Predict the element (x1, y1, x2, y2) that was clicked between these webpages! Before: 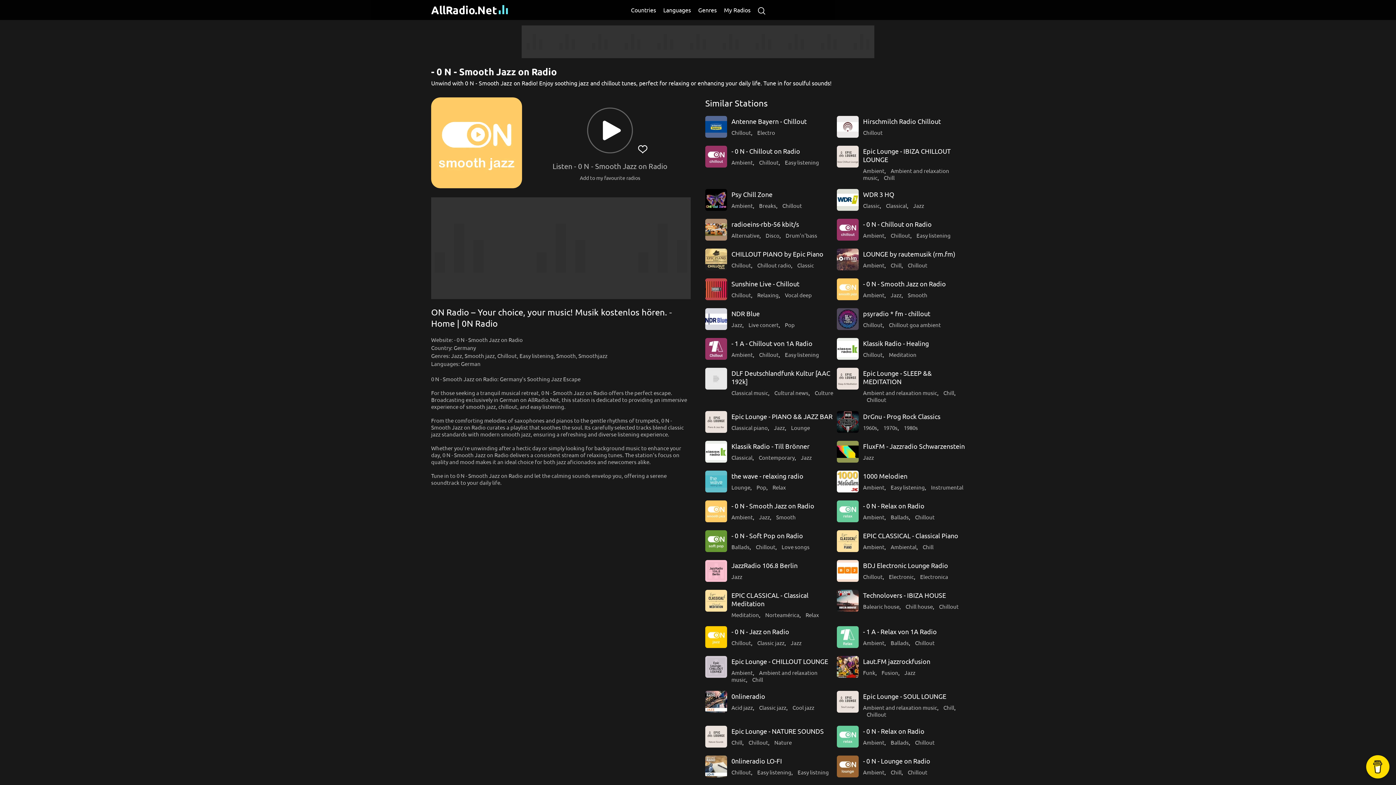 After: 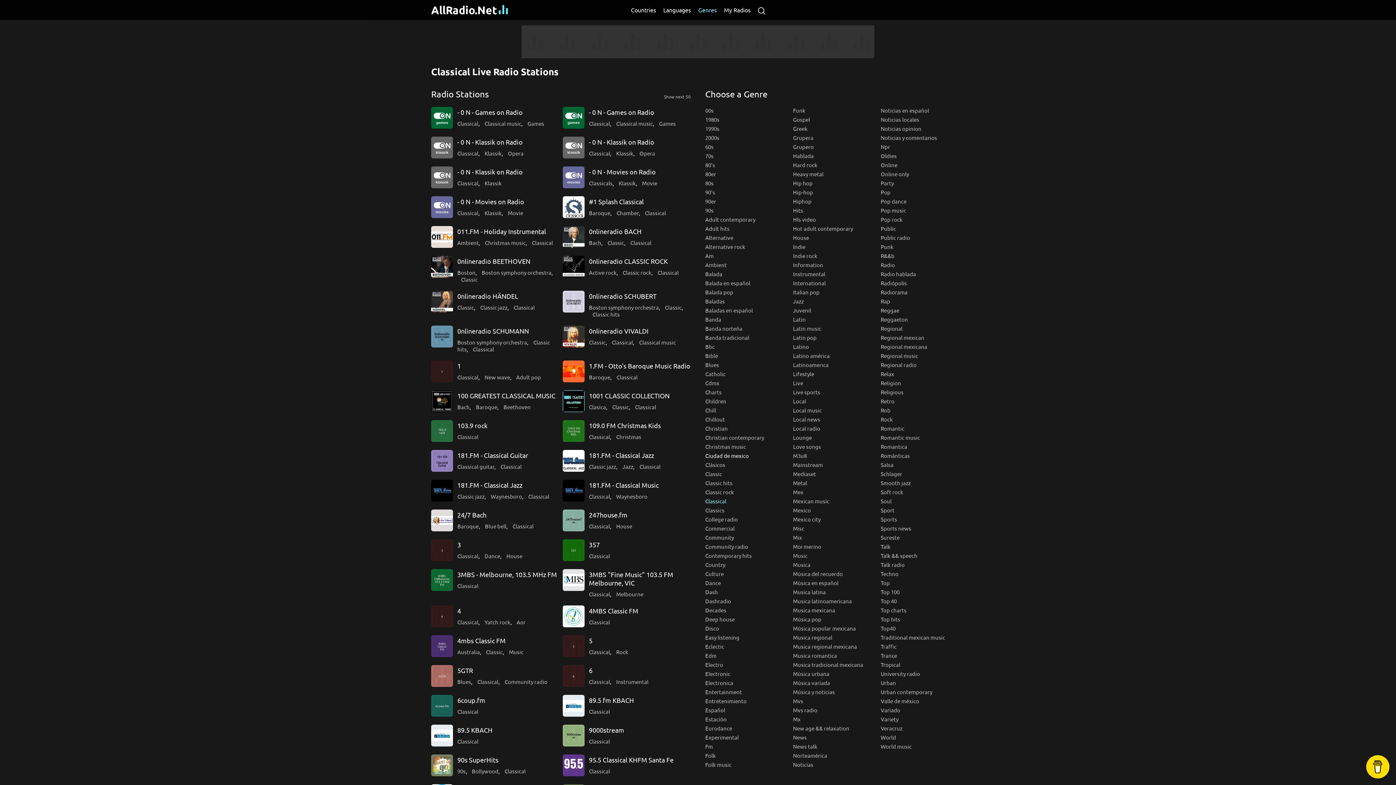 Action: bbox: (731, 454, 752, 461) label: Classical